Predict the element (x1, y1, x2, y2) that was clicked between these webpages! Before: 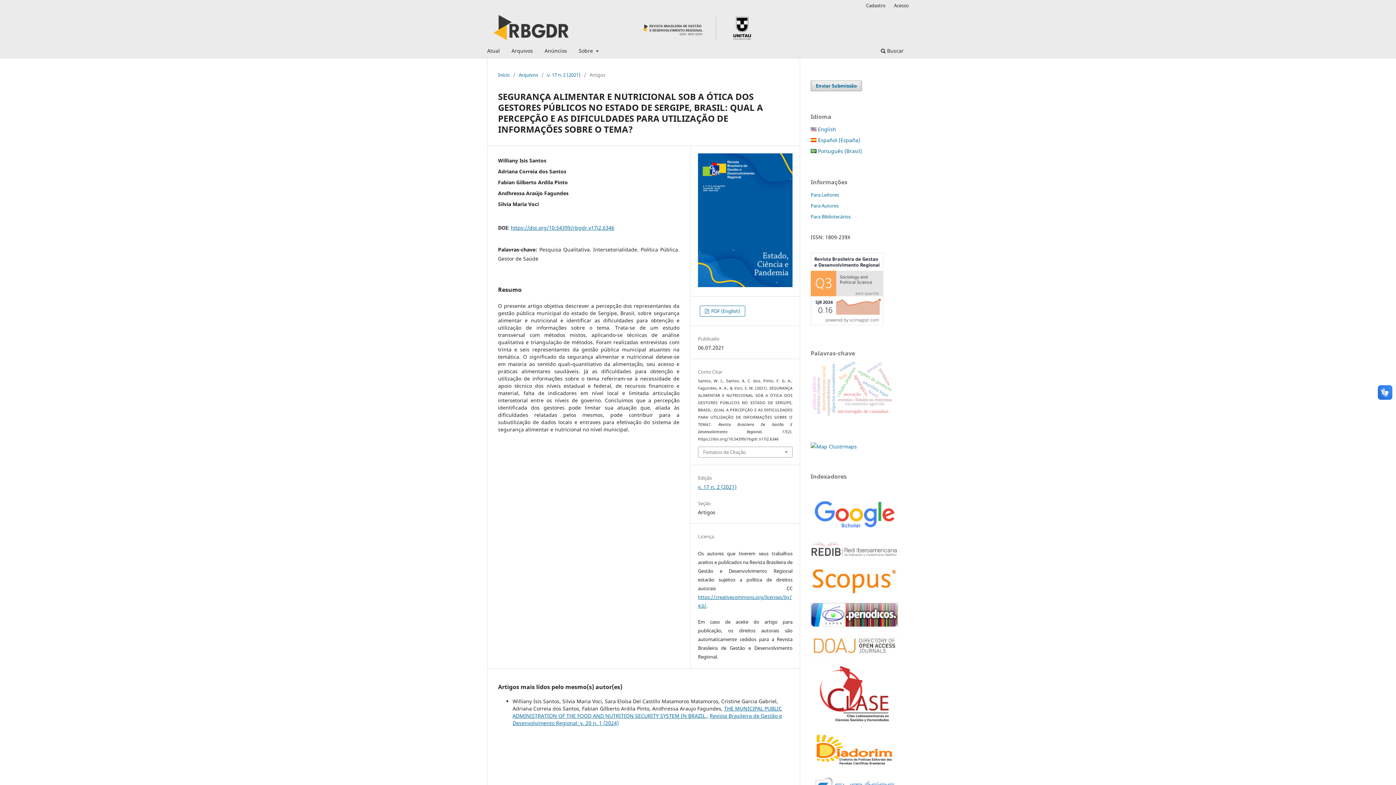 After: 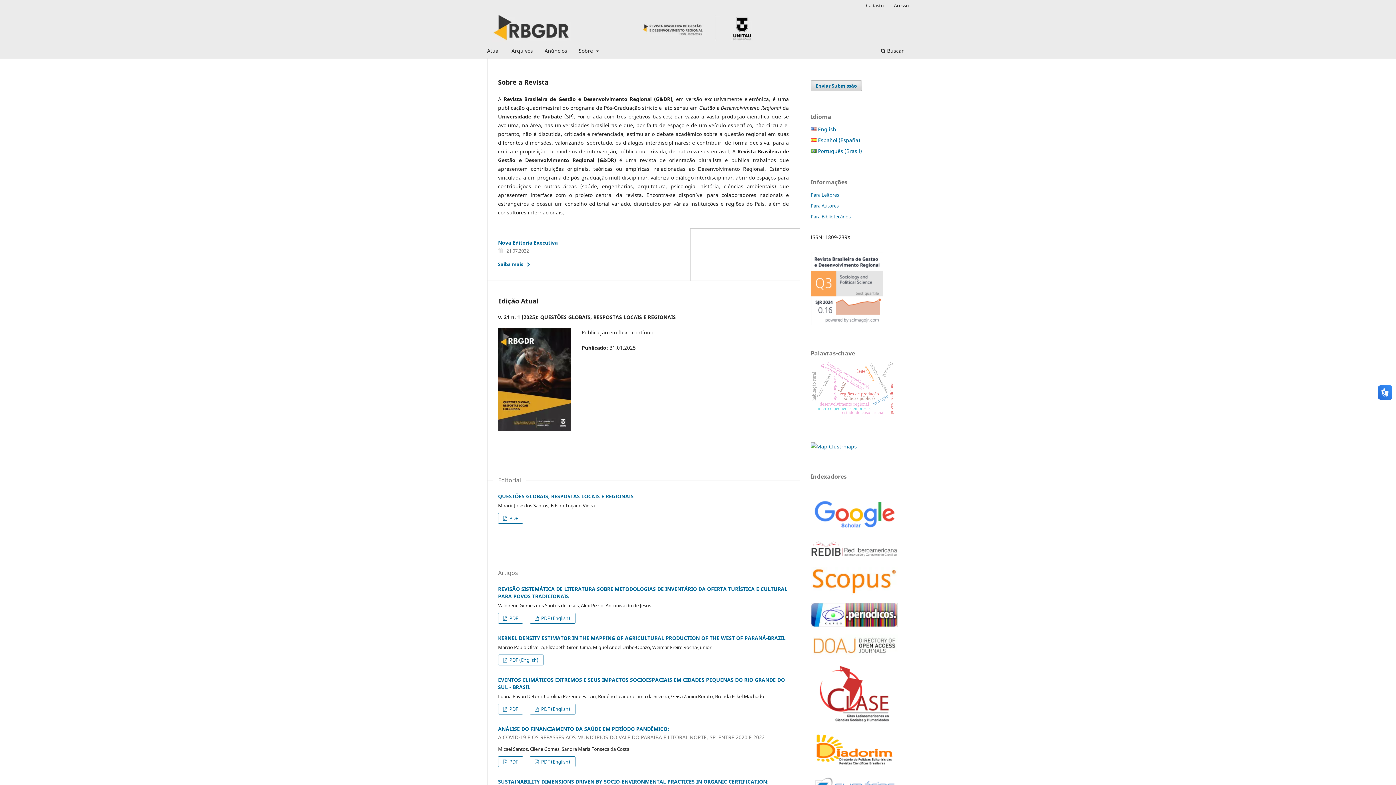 Action: bbox: (487, 12, 757, 41)